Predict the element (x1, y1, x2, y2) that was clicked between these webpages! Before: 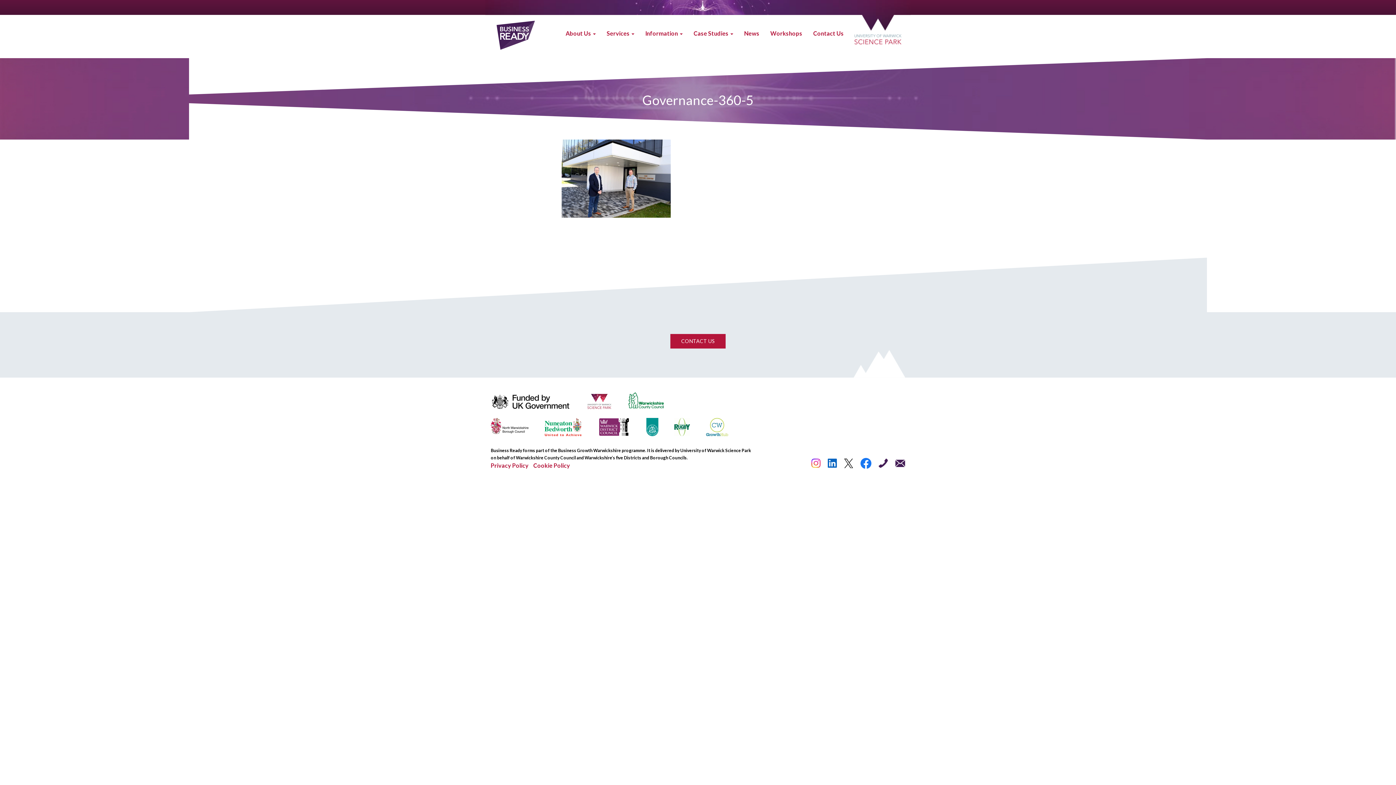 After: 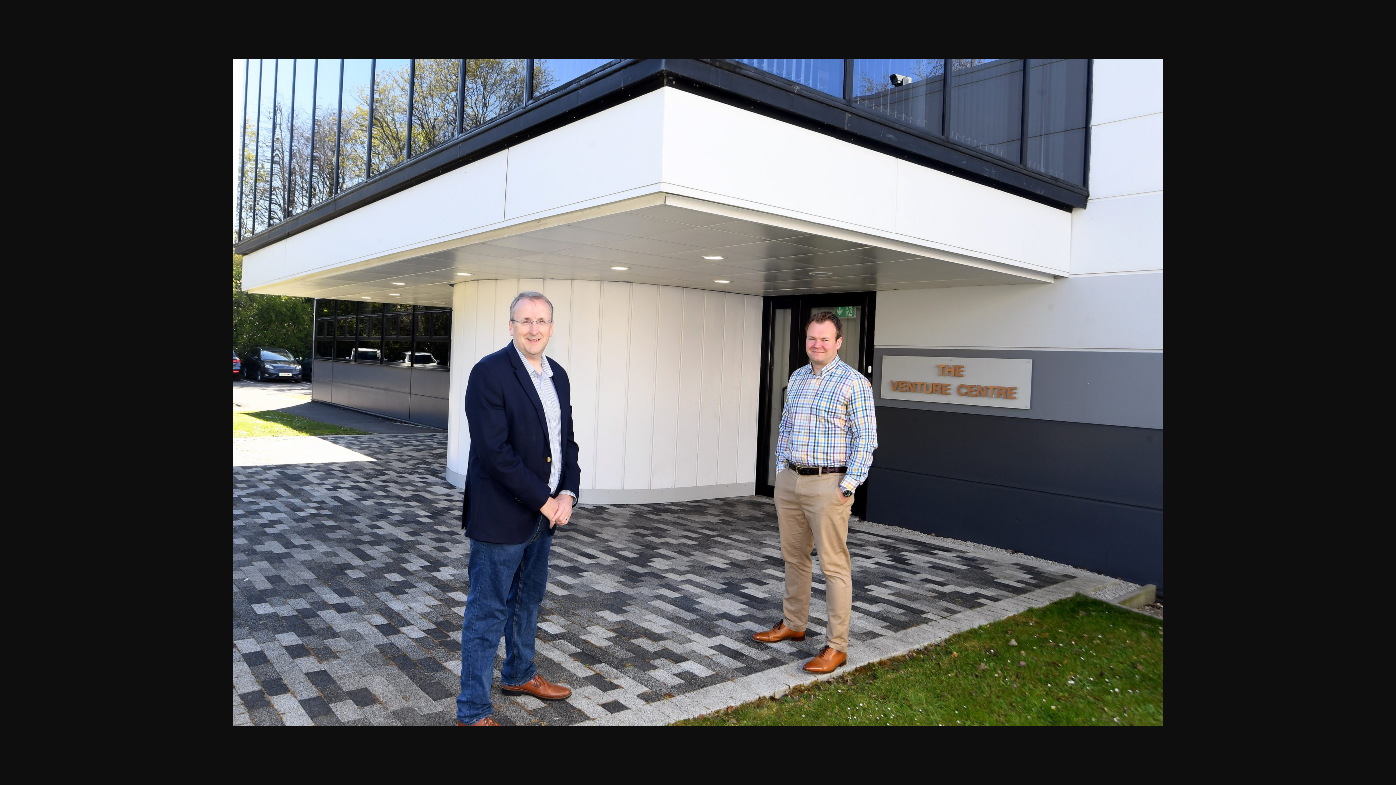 Action: bbox: (561, 174, 670, 181)